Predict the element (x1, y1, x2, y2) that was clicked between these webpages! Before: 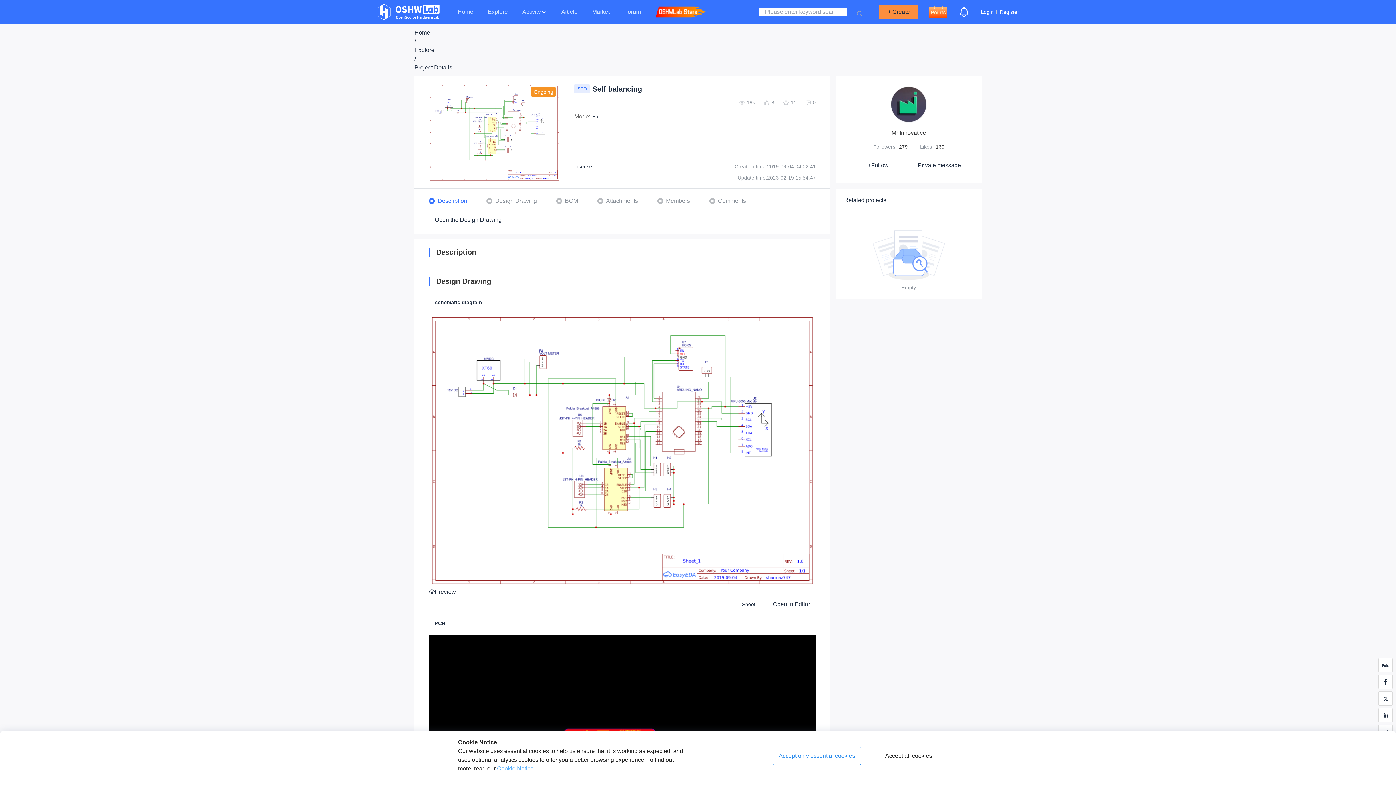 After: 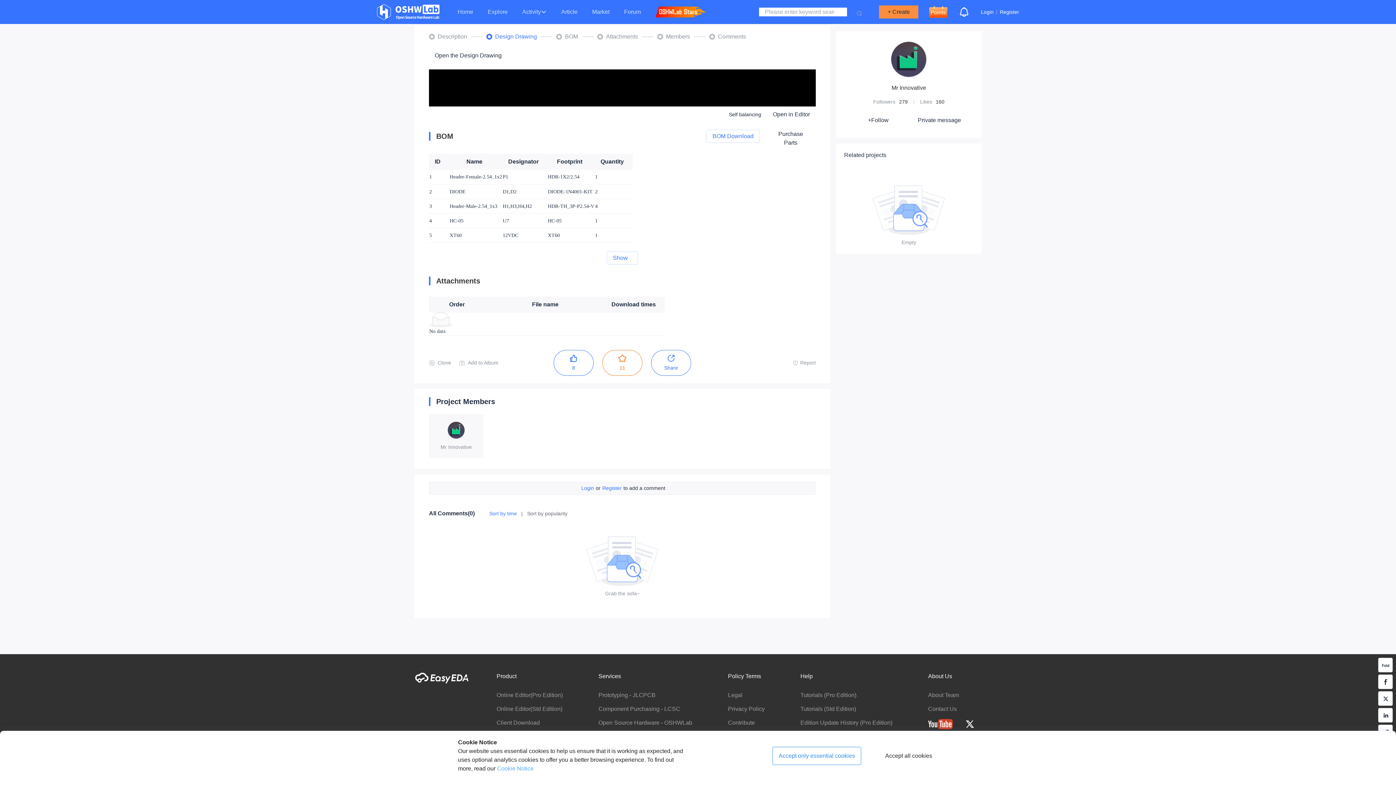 Action: bbox: (556, 196, 578, 205) label: BOM